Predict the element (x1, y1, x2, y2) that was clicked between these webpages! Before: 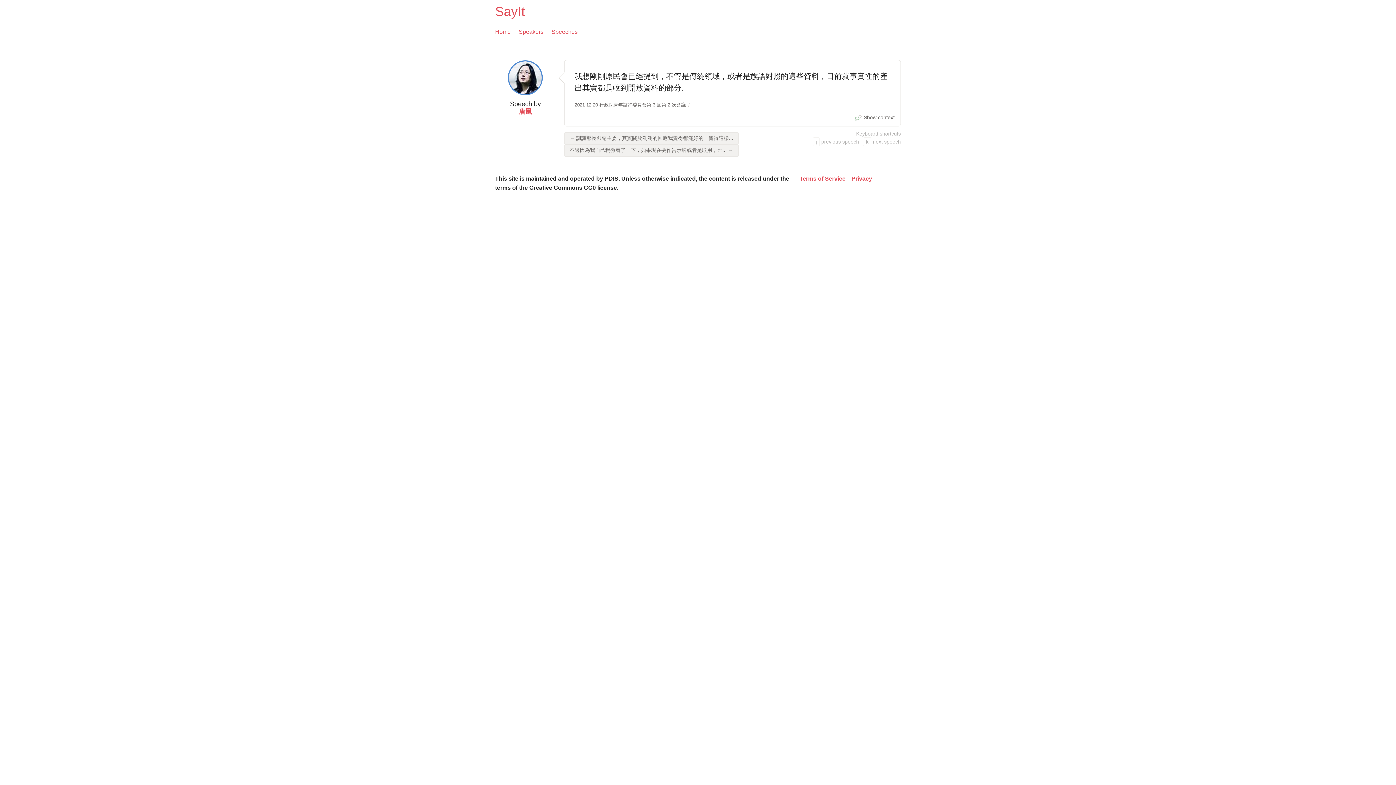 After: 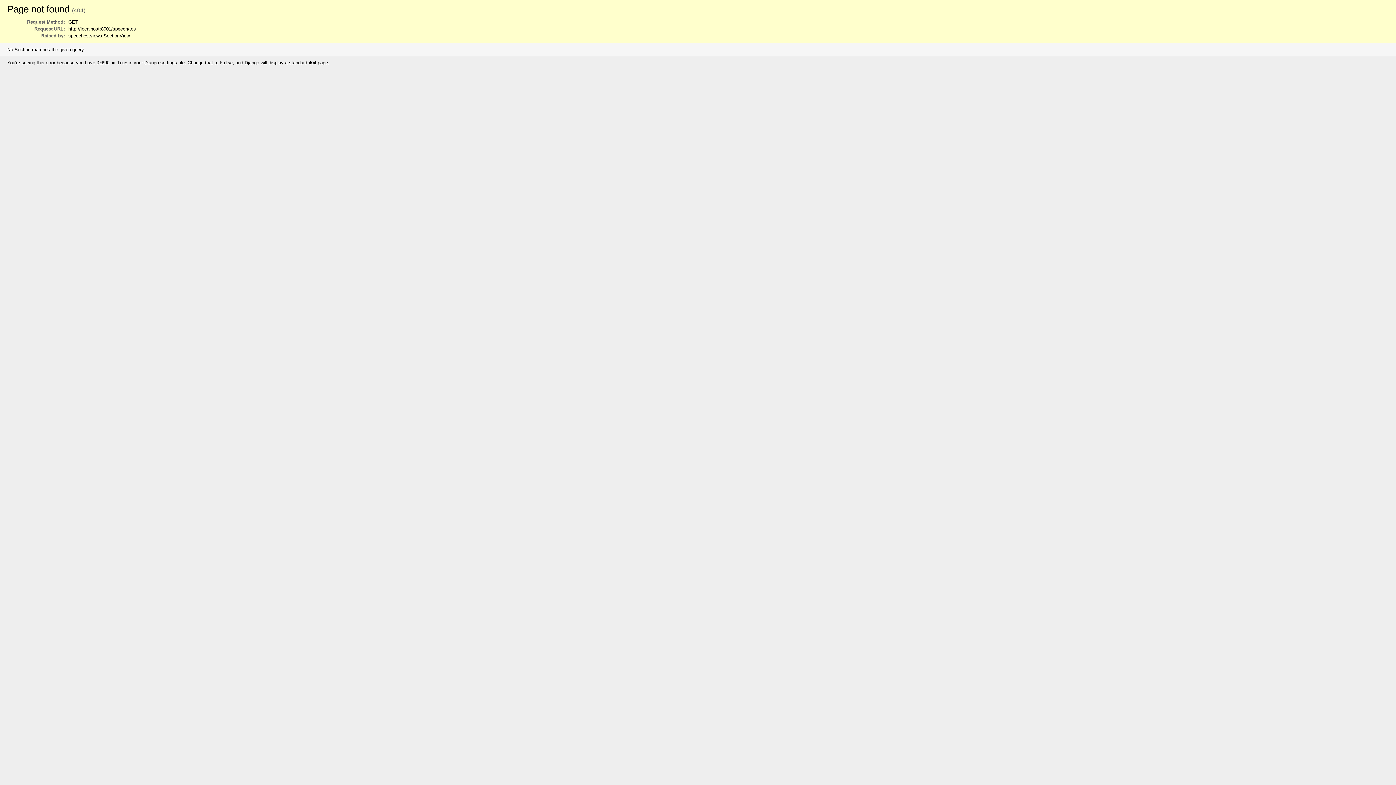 Action: bbox: (799, 174, 845, 183) label: Terms of Service